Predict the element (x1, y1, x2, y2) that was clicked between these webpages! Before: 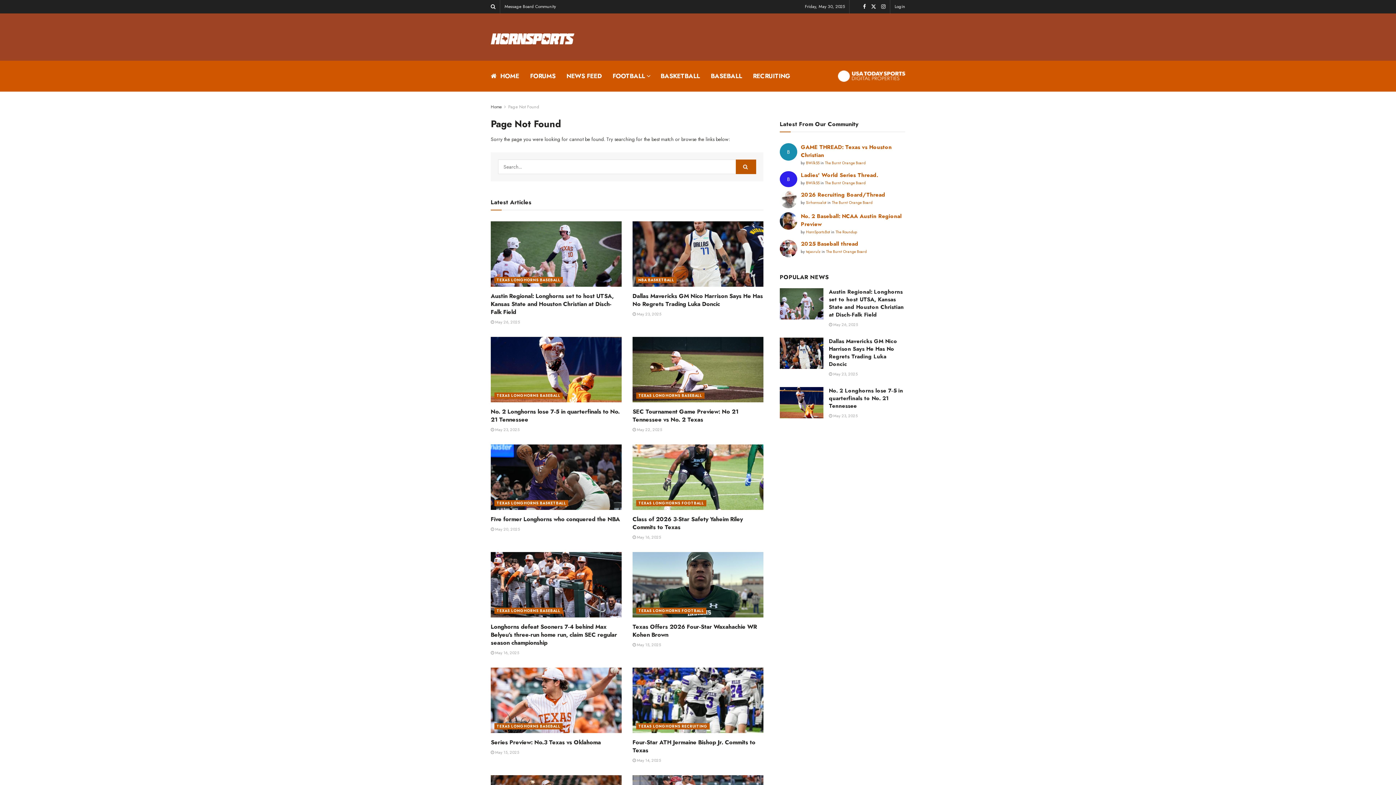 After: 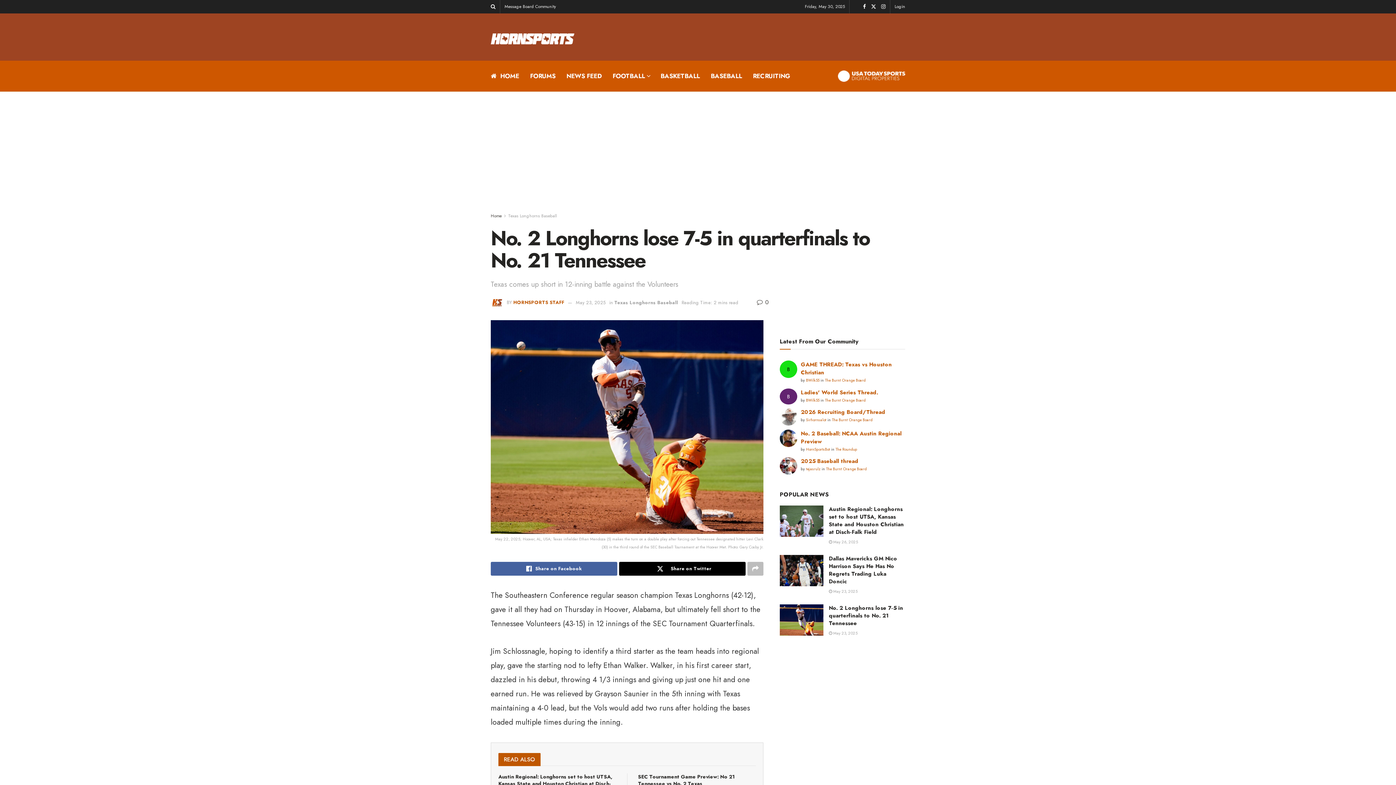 Action: bbox: (490, 407, 619, 423) label: No. 2 Longhorns lose 7-5 in quarterfinals to No. 21 Tennessee